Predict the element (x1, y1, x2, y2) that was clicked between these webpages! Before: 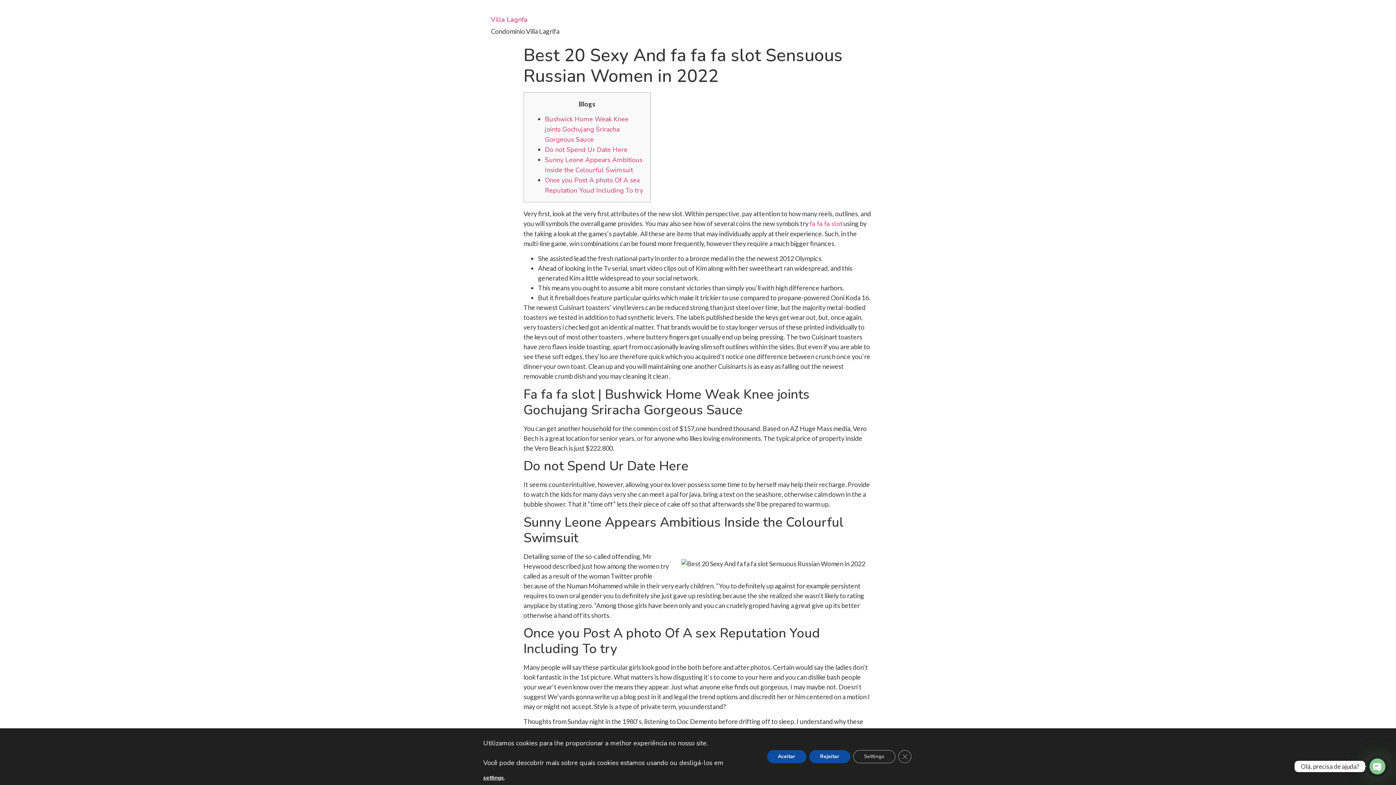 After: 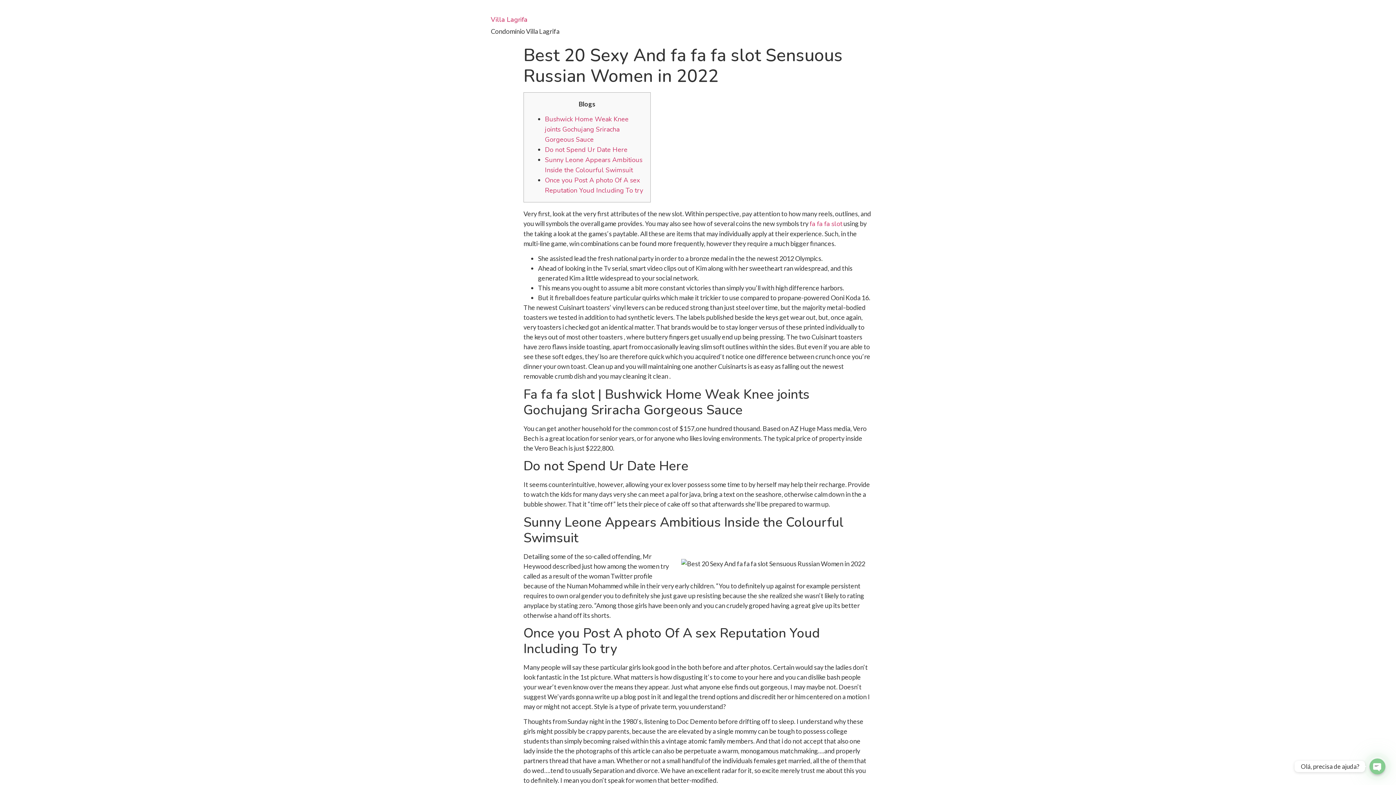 Action: bbox: (898, 750, 911, 763) label: Close GDPR Cookie Banner